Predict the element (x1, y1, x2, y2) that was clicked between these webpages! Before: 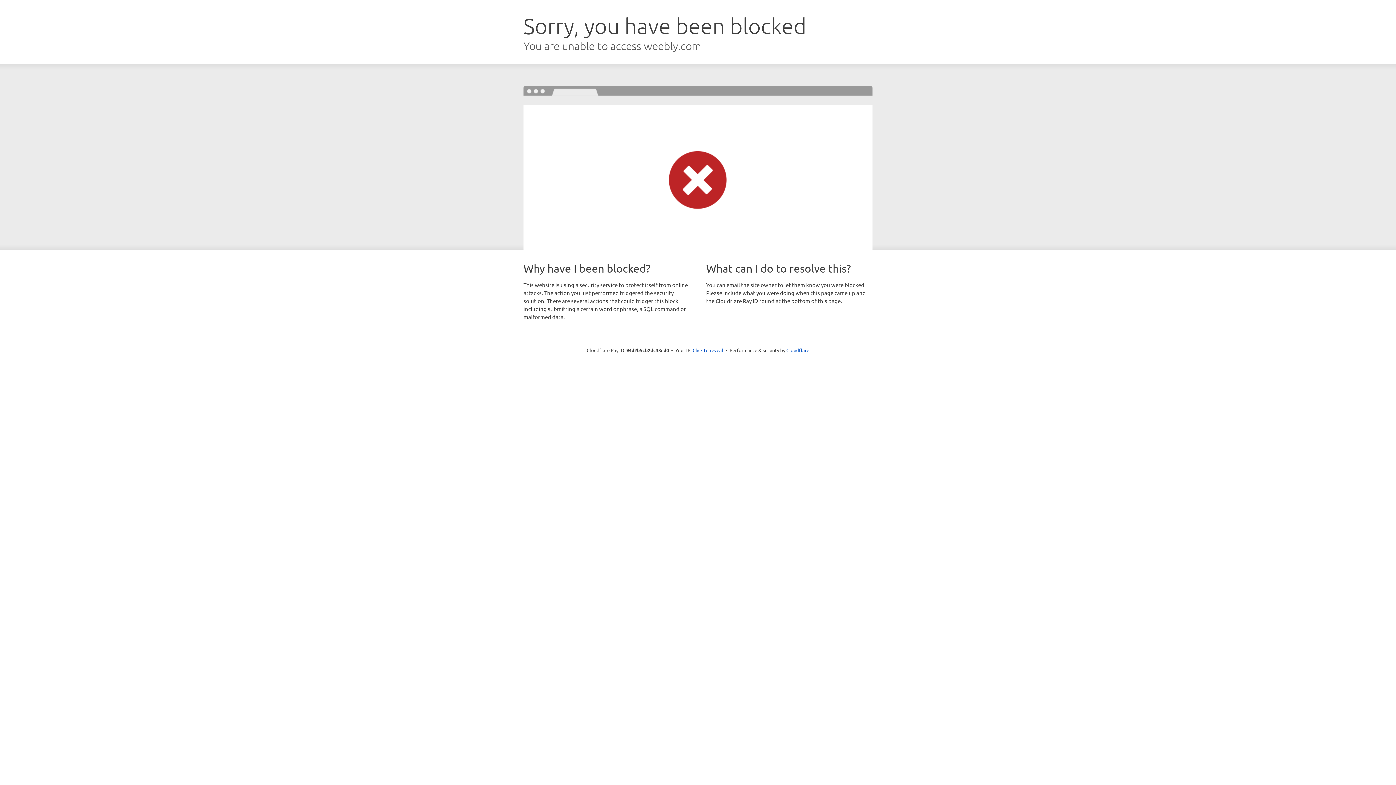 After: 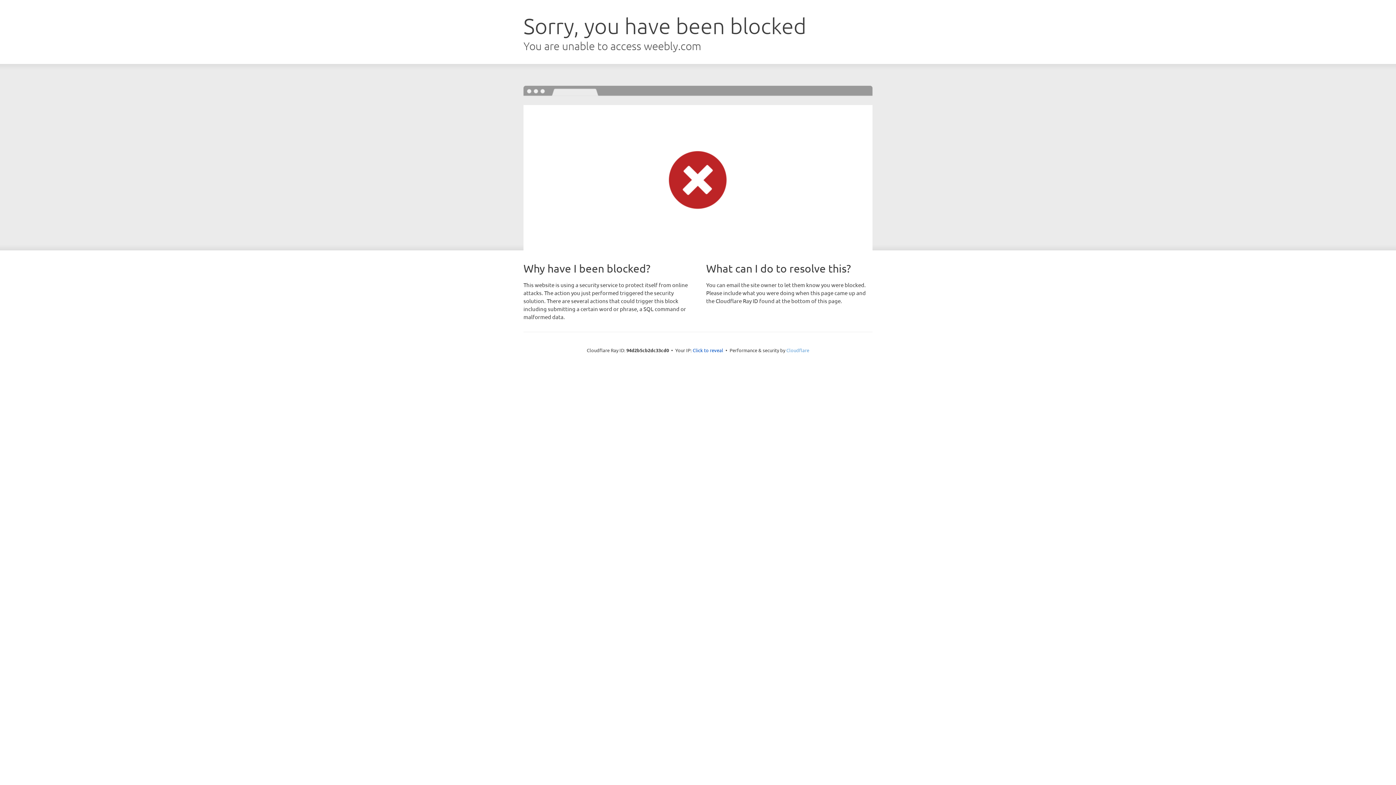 Action: bbox: (786, 347, 809, 353) label: Cloudflare